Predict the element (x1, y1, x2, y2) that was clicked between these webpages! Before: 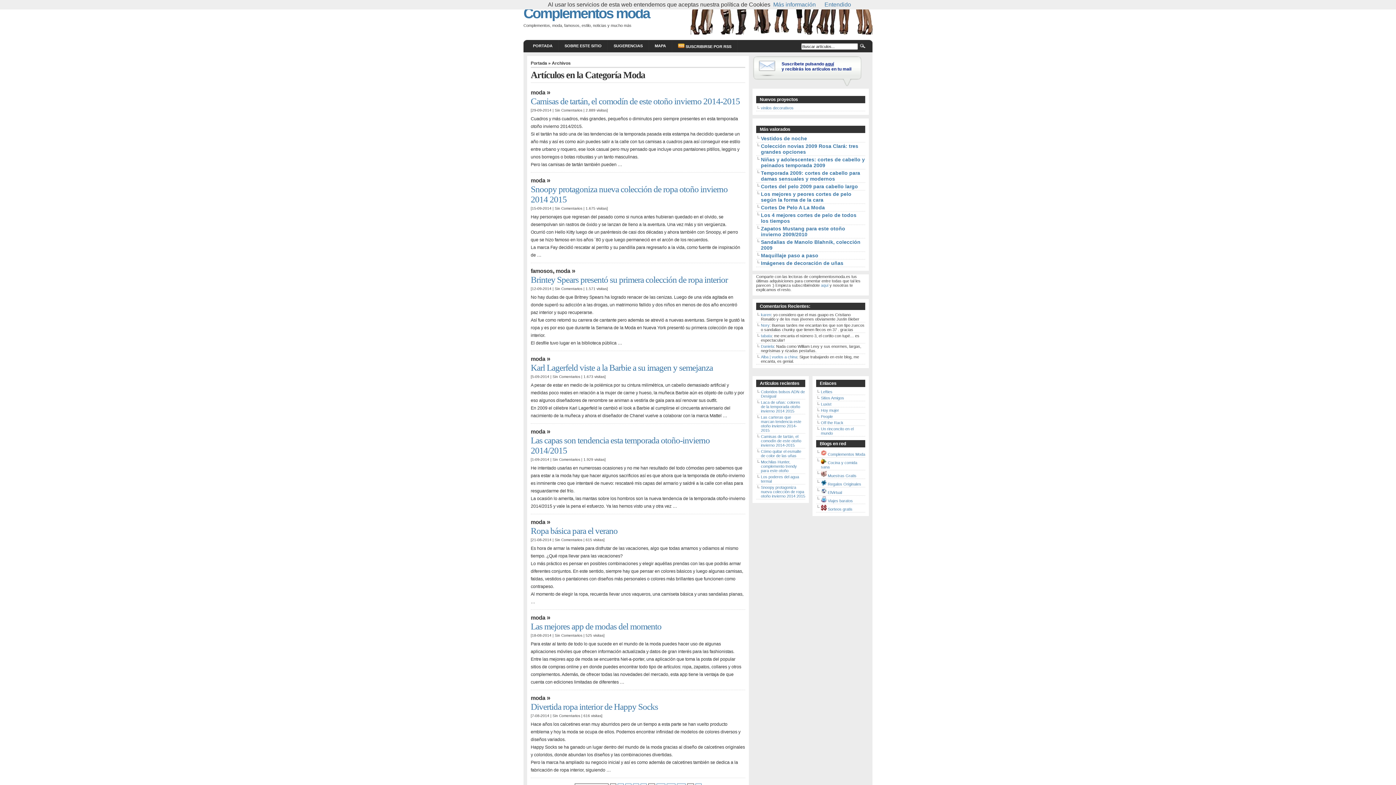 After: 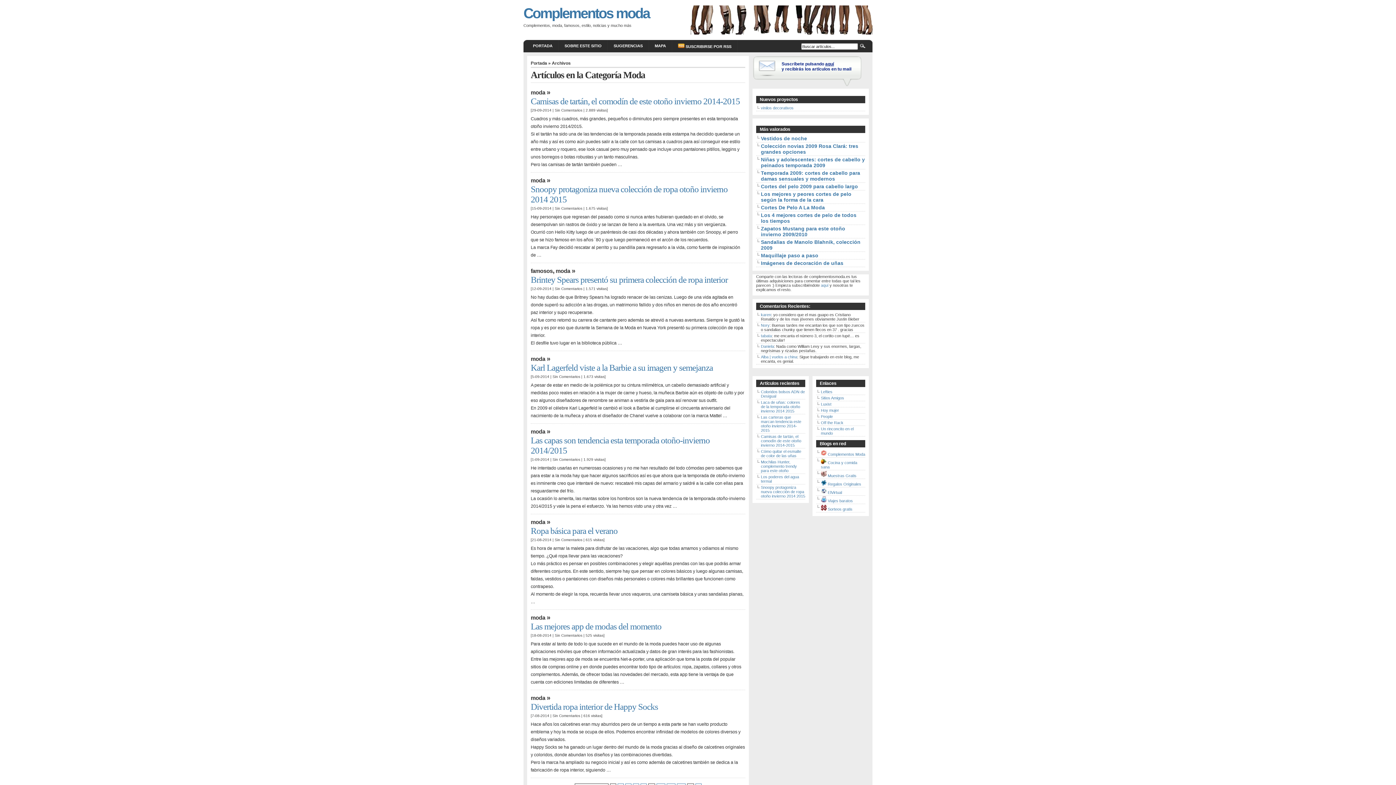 Action: label: Entendido bbox: (824, 1, 851, 7)